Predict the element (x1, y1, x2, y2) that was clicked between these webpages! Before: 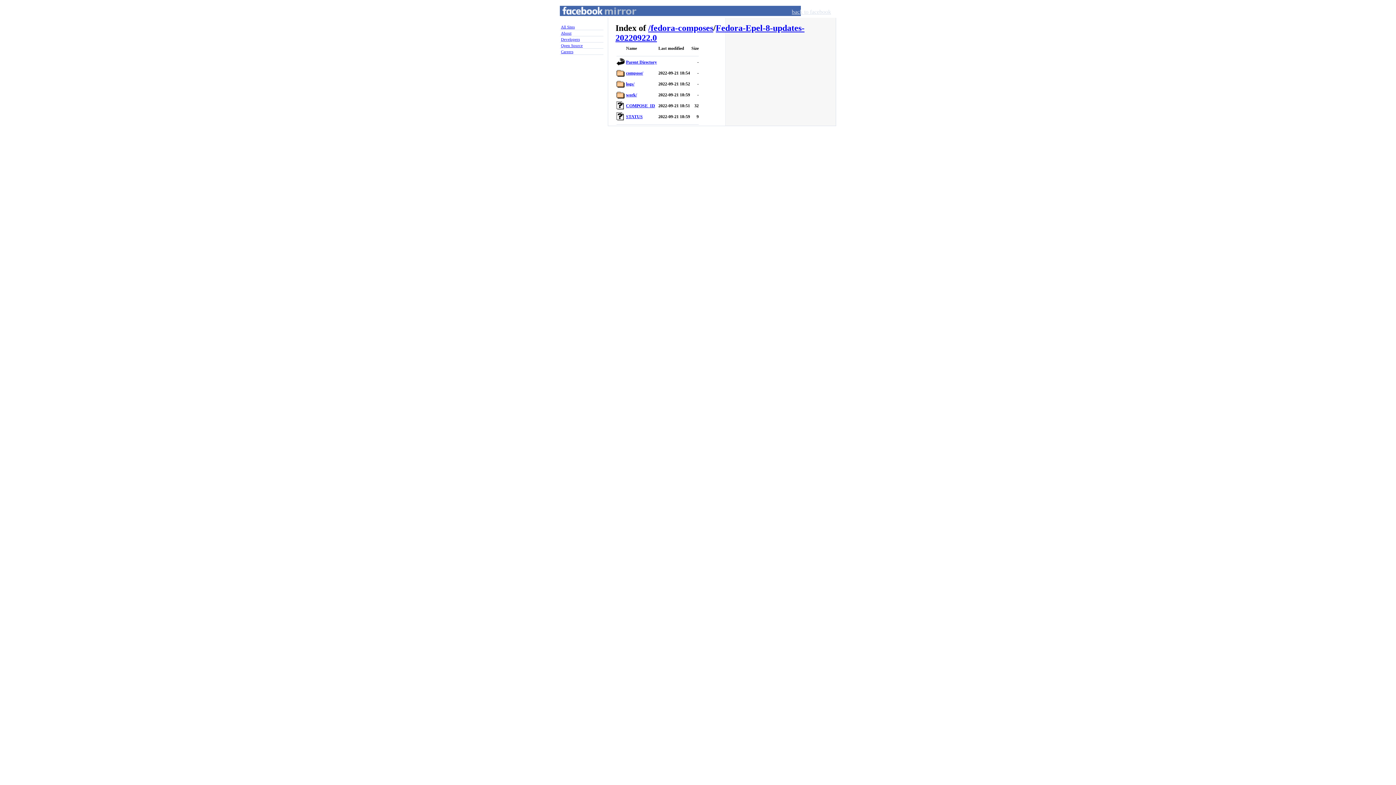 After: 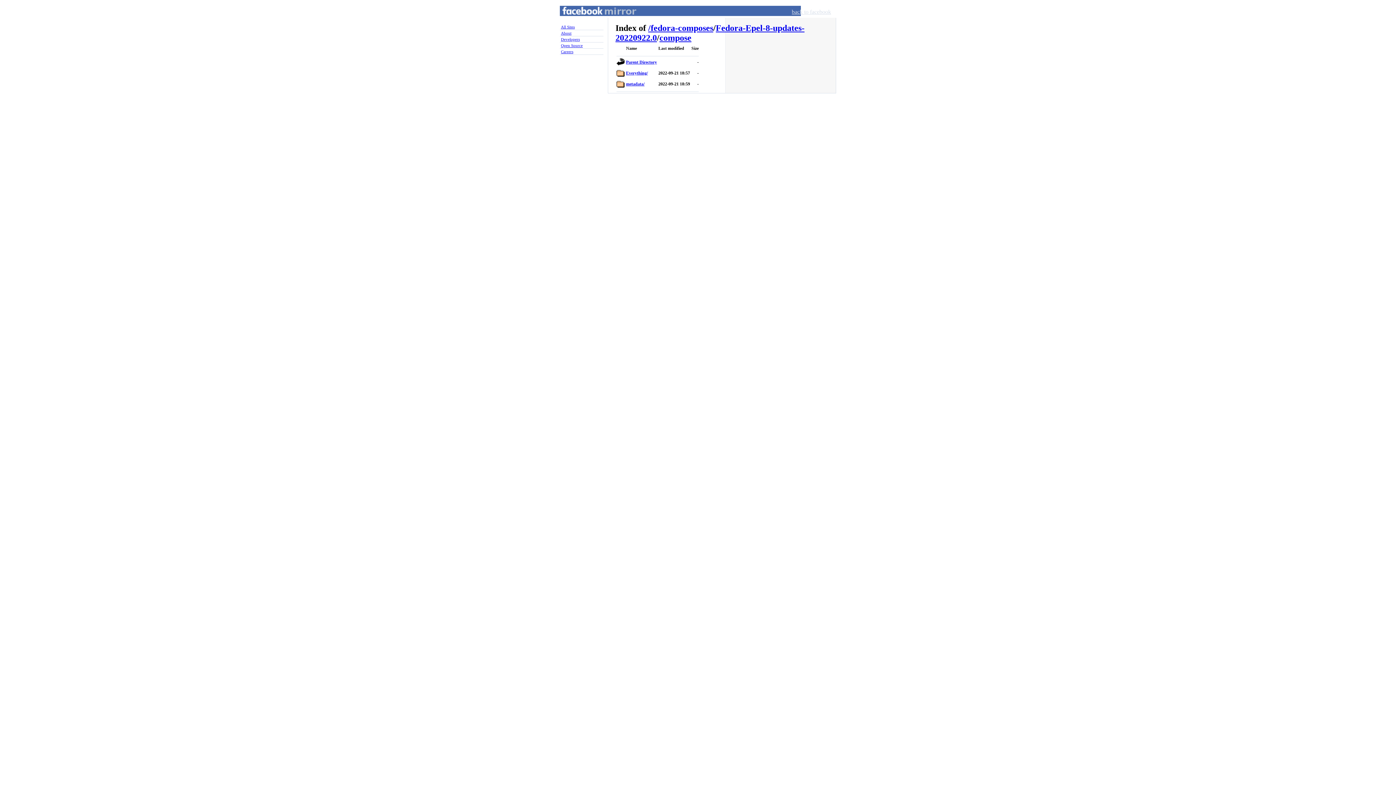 Action: bbox: (626, 70, 643, 75) label: compose/